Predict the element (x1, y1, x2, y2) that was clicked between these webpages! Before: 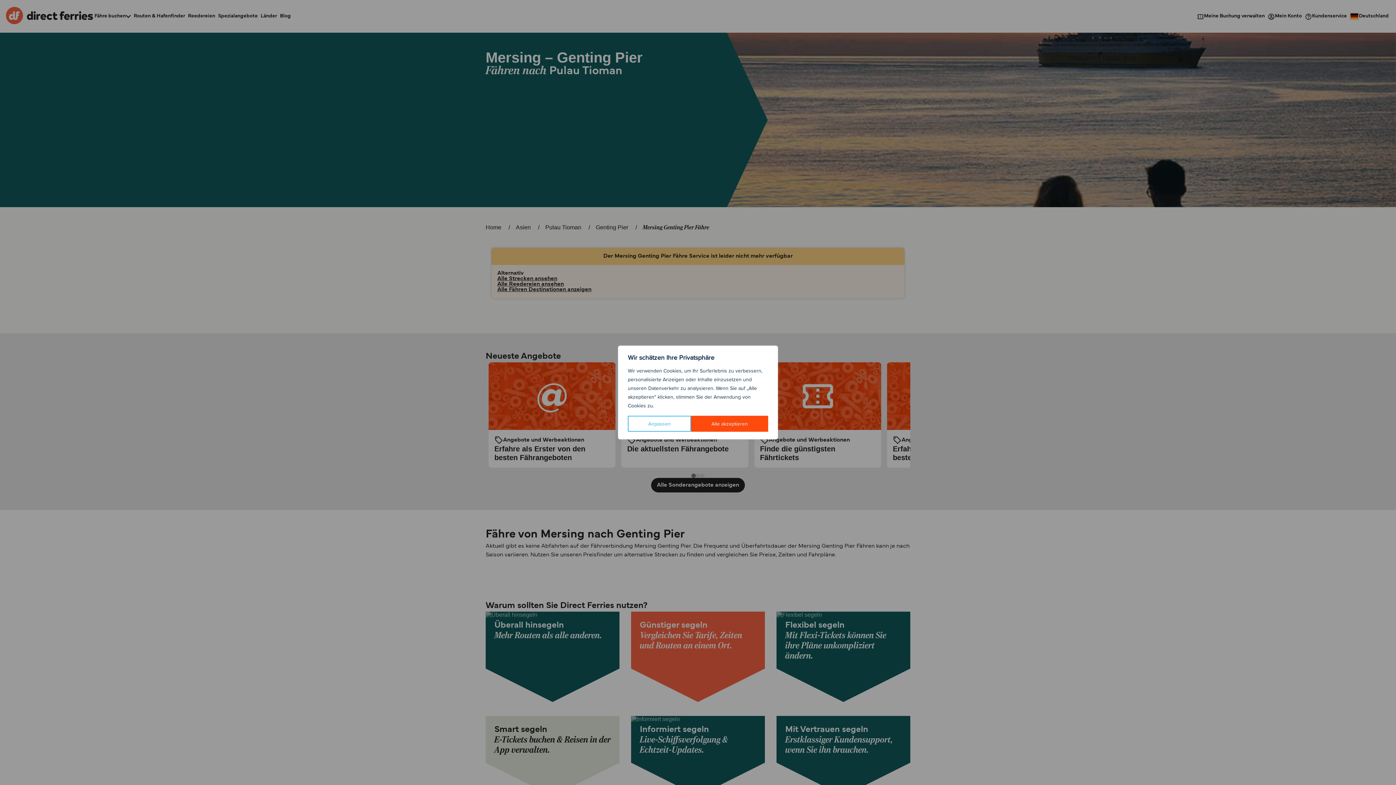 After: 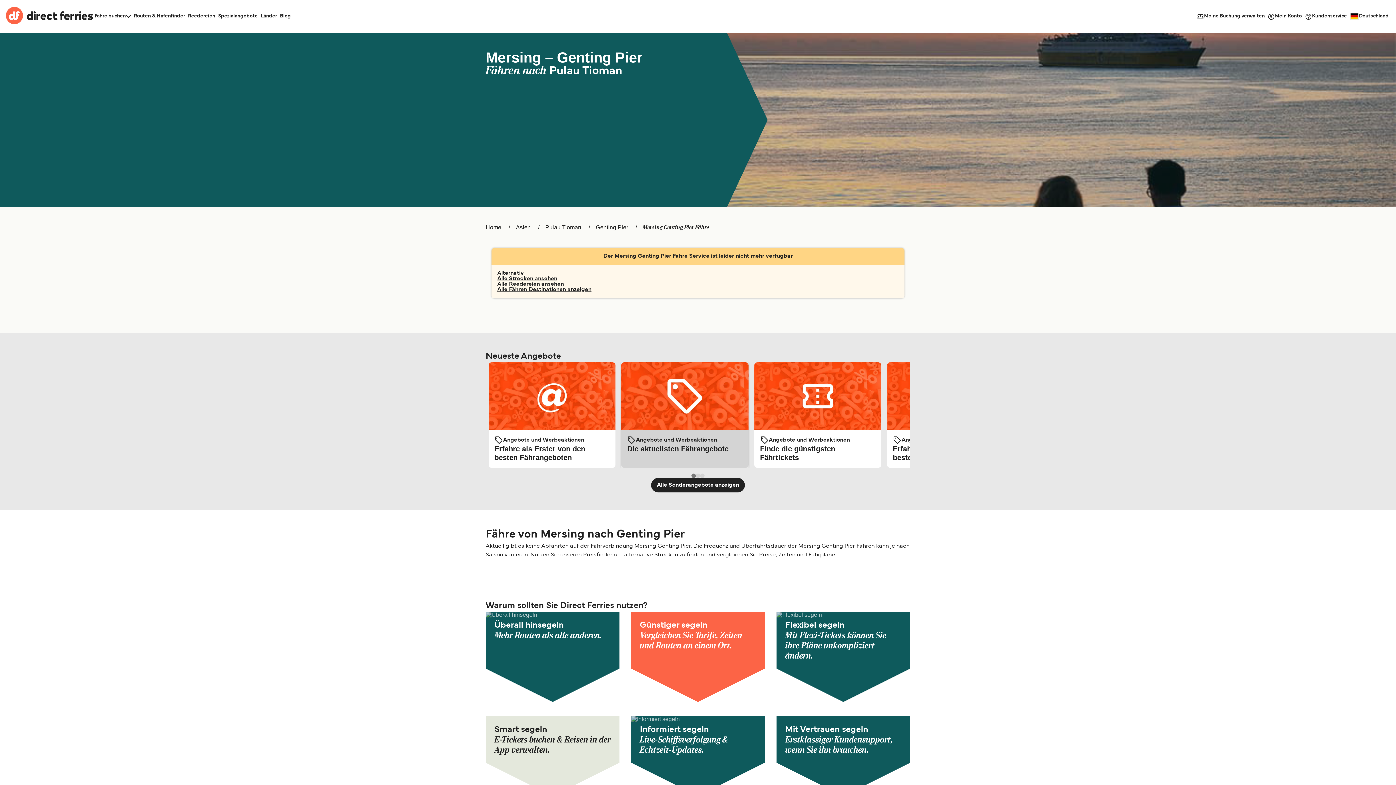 Action: label: Alle akzeptieren bbox: (691, 416, 768, 432)